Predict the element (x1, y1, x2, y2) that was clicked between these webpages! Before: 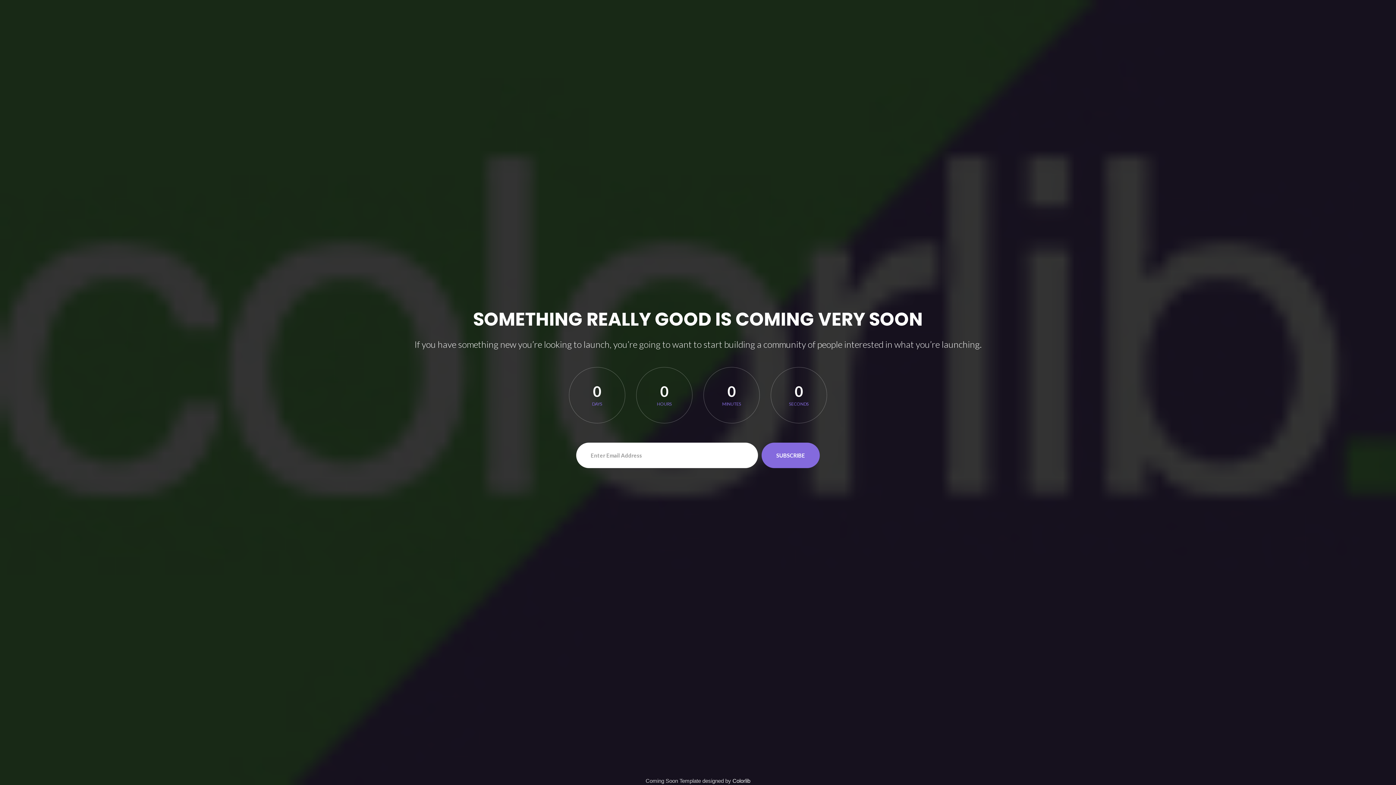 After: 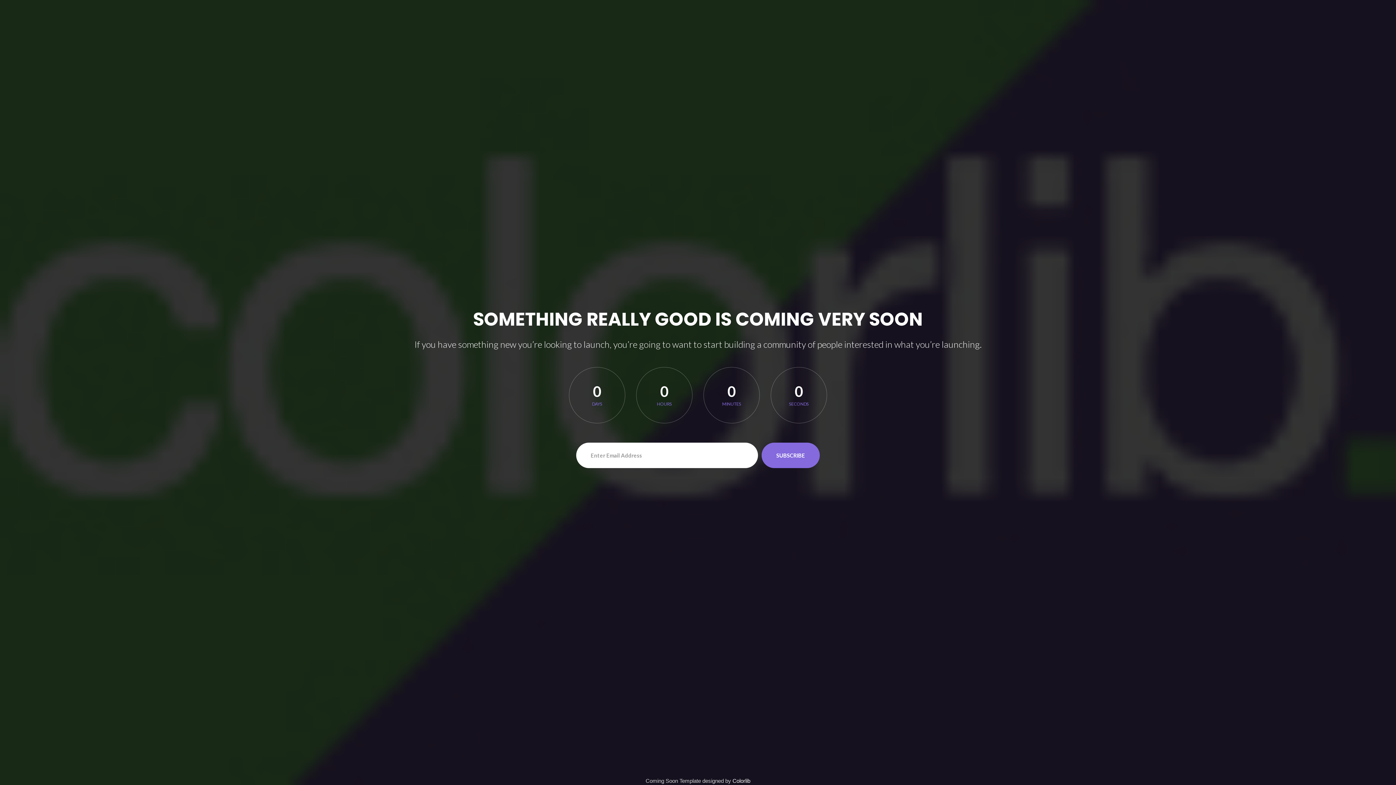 Action: label: SUBSCRIBE bbox: (761, 442, 820, 468)